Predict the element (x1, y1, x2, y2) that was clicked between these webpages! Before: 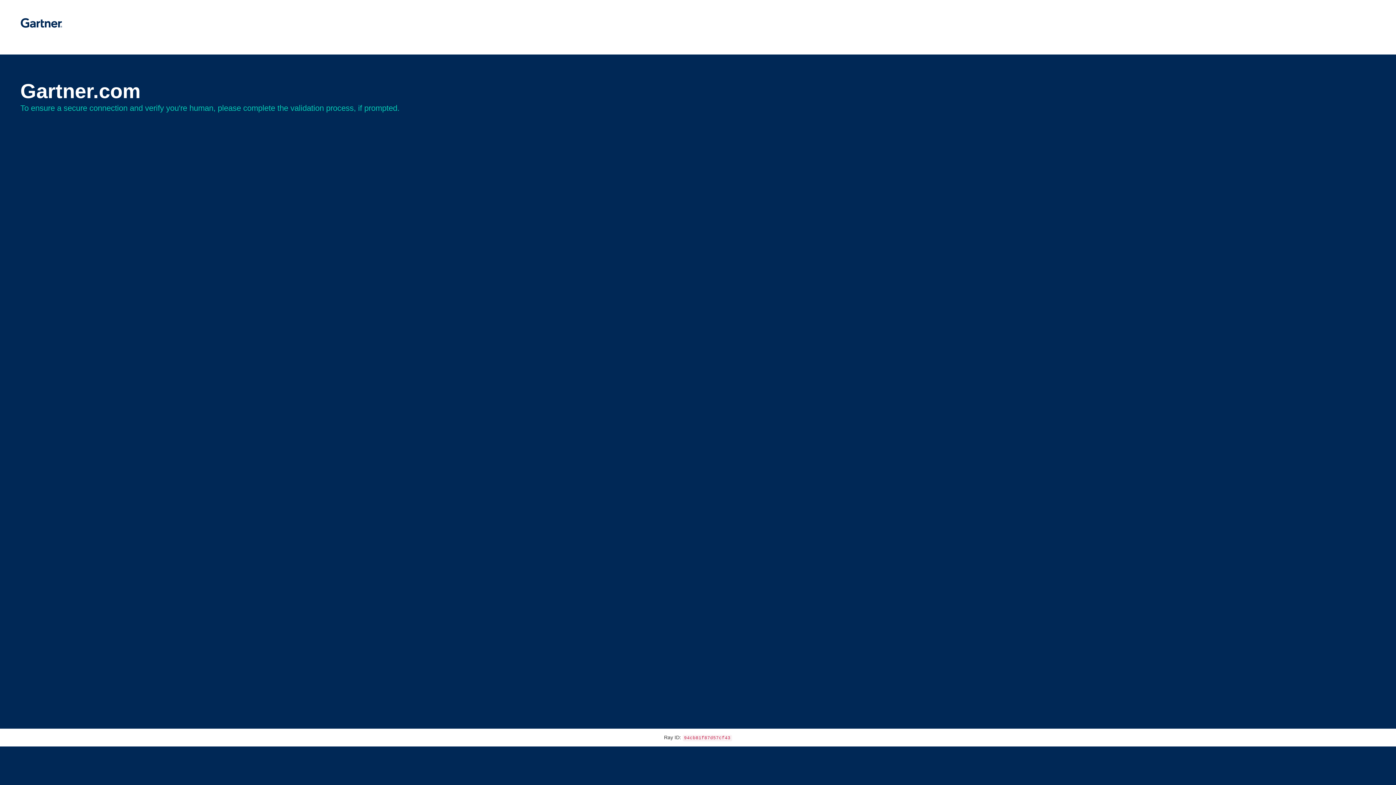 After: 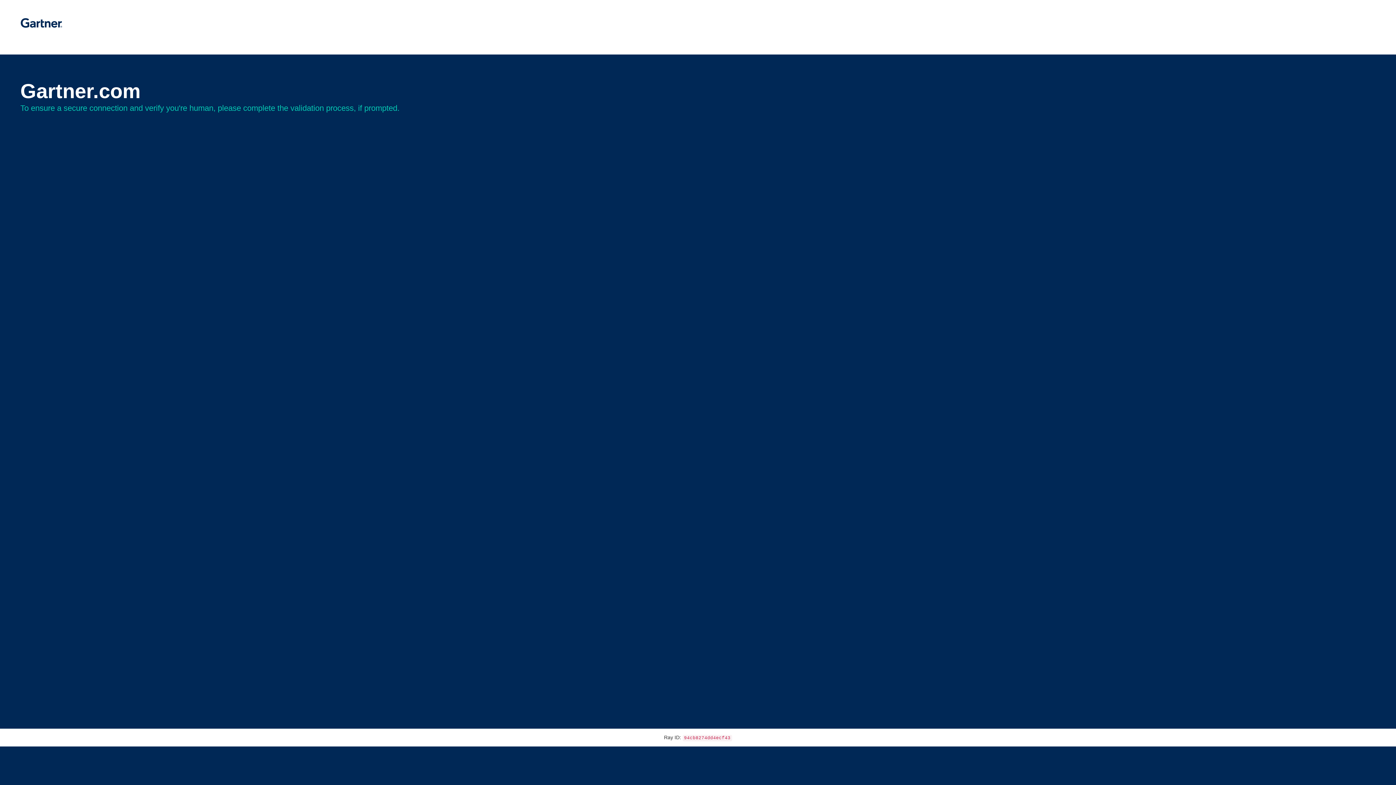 Action: bbox: (20, 30, 62, 35)